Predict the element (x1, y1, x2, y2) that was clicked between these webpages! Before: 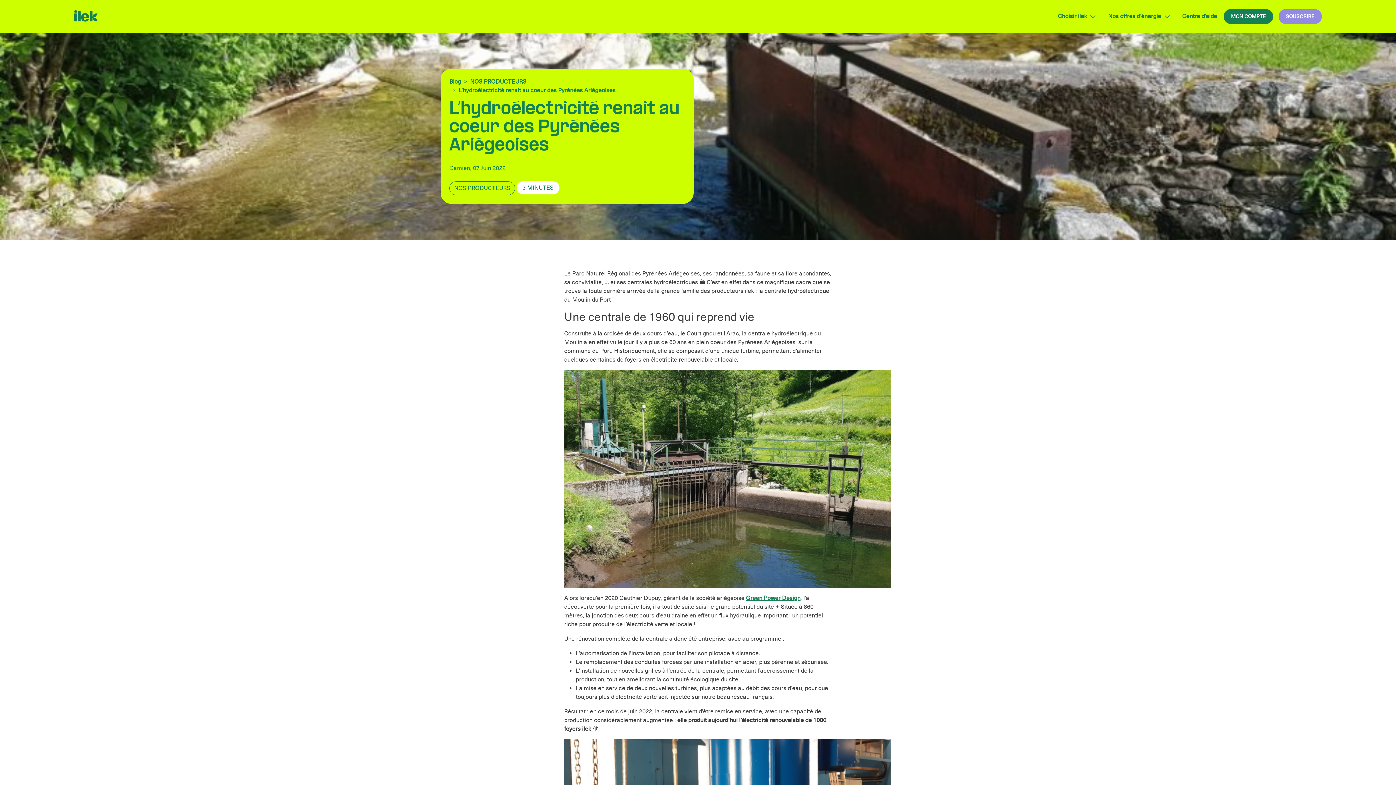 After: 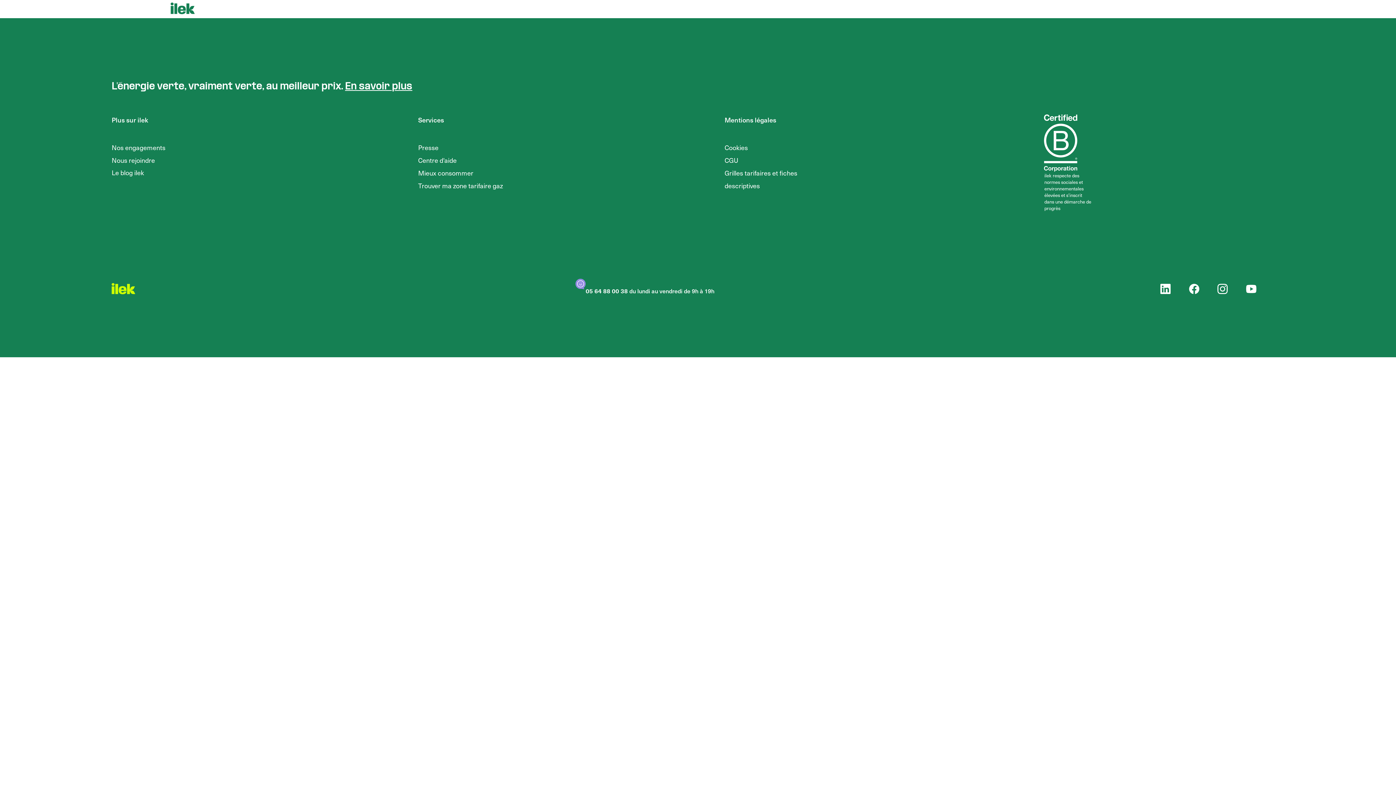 Action: bbox: (1278, 8, 1322, 23) label: SOUSCRIRE